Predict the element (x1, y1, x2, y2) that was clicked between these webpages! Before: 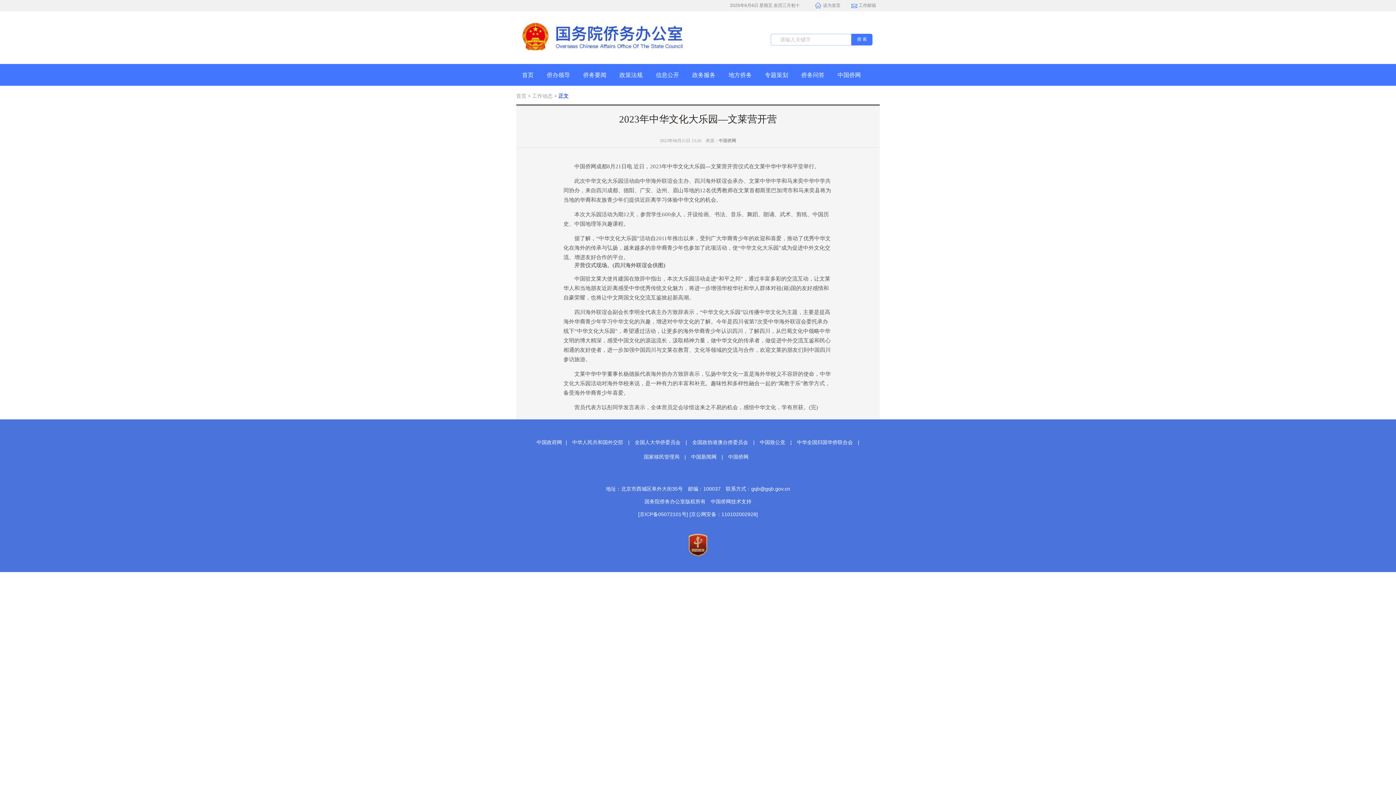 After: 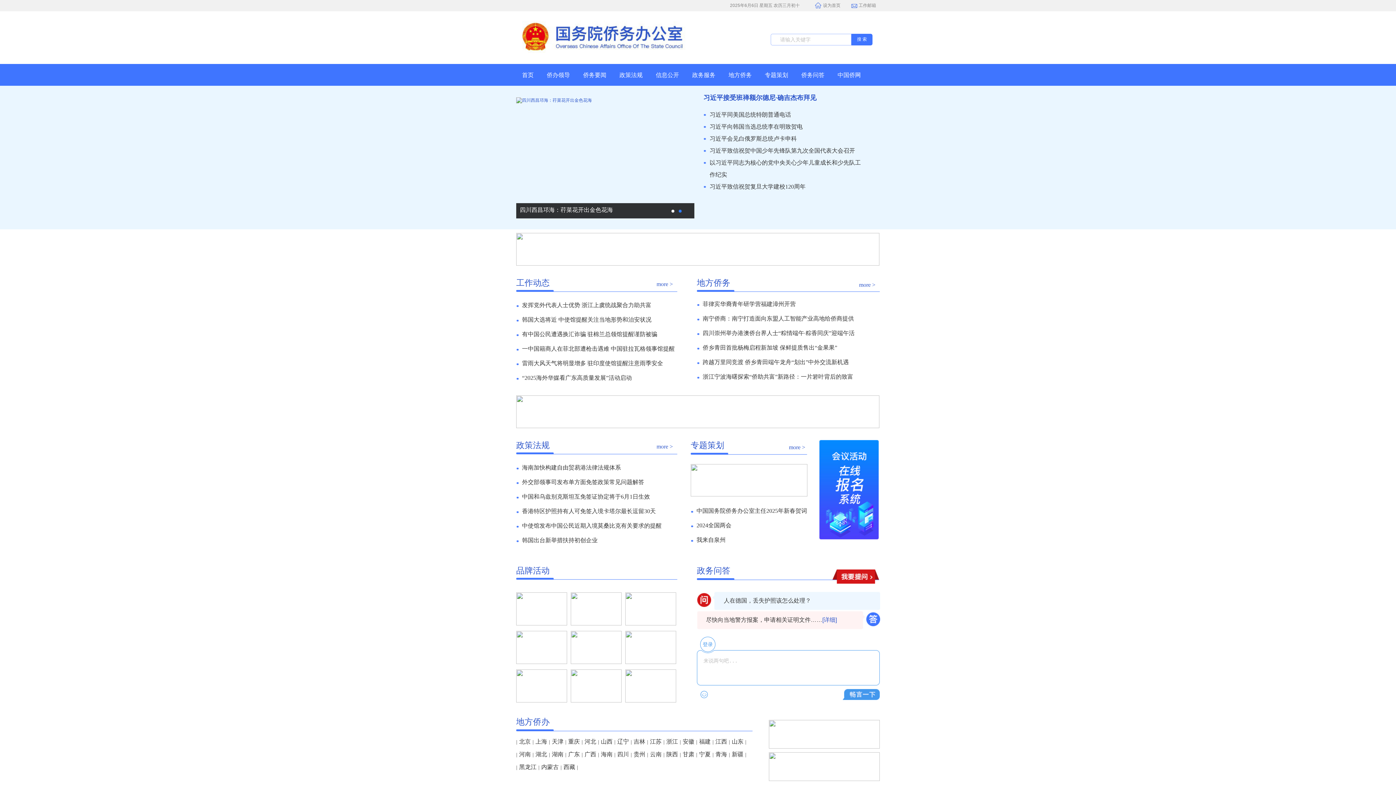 Action: bbox: (522, 72, 533, 78) label: 首页